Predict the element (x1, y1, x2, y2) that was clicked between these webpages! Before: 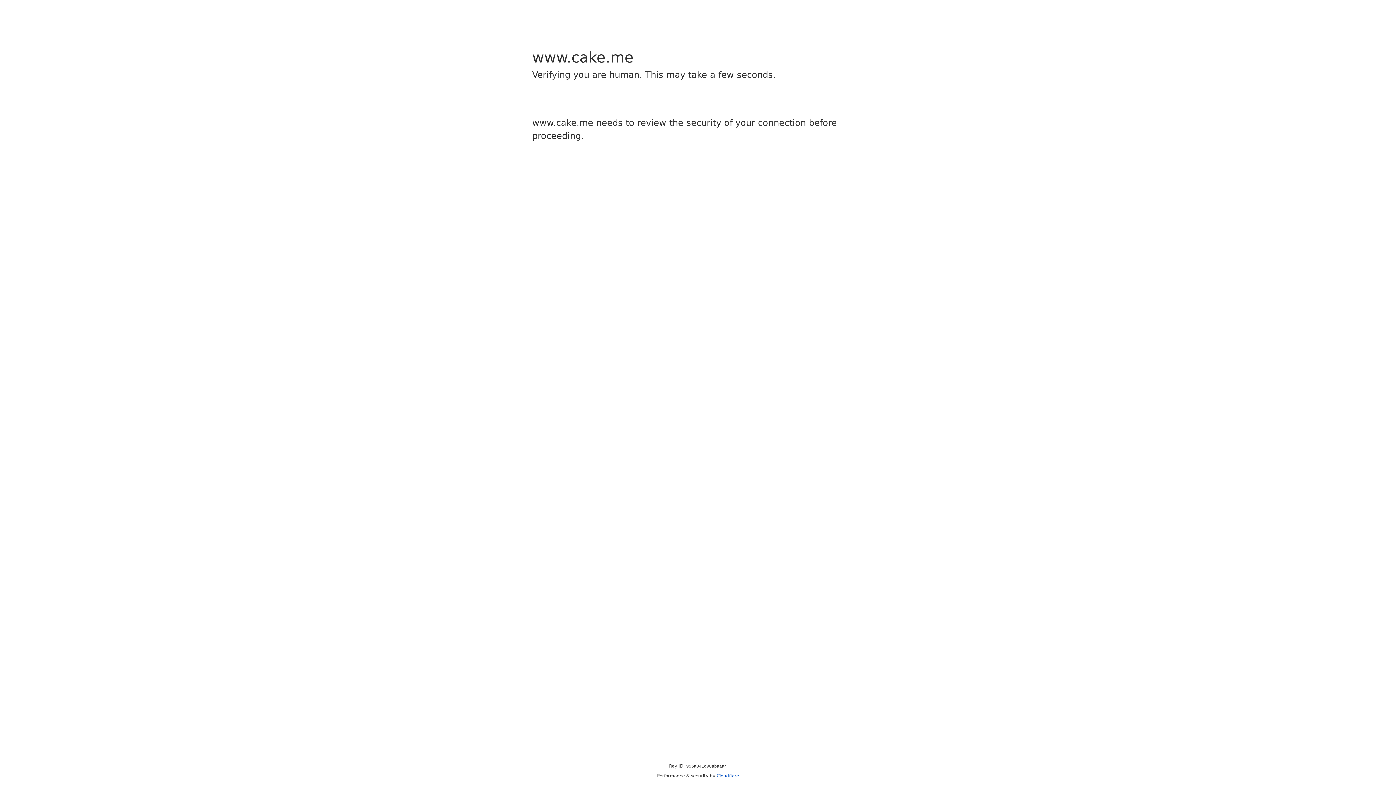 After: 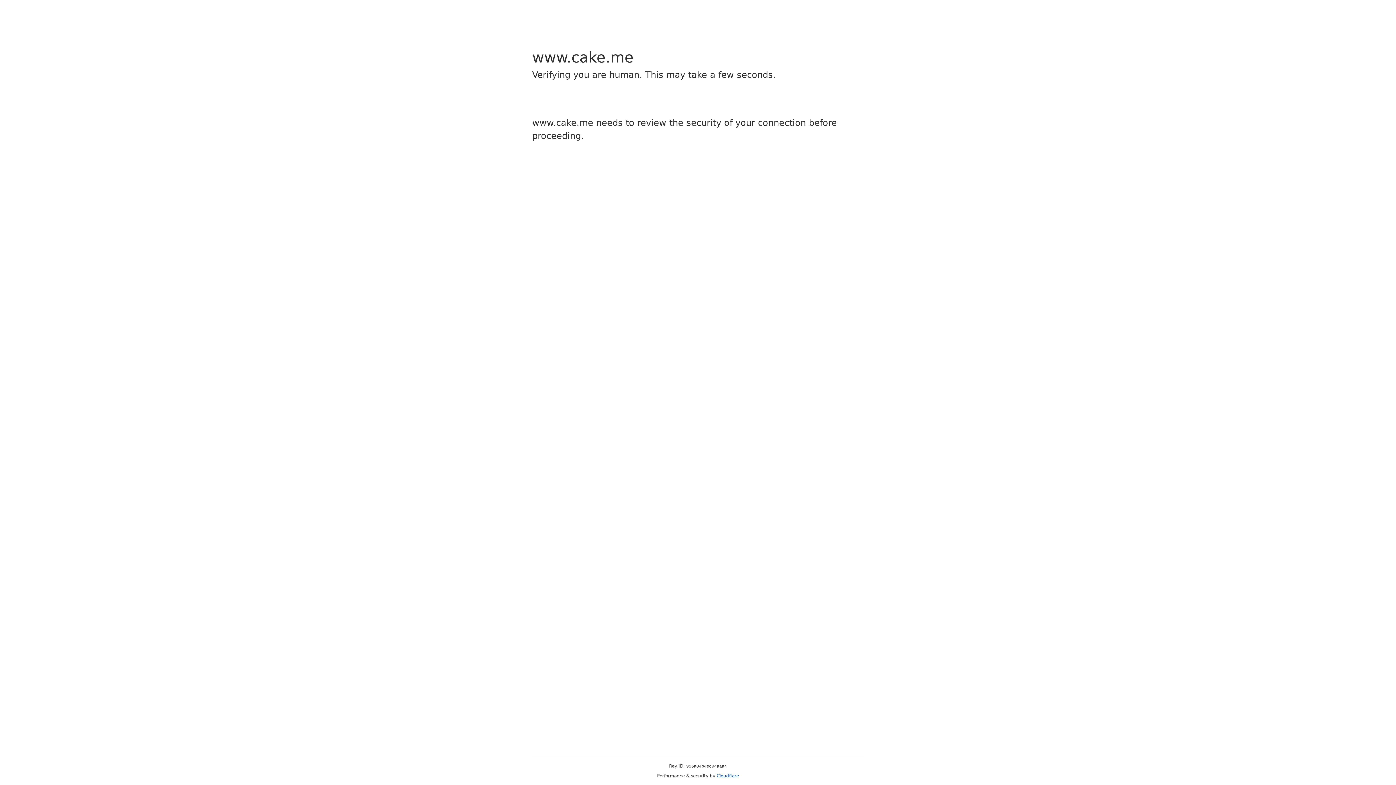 Action: bbox: (716, 773, 739, 778) label: Cloudflare